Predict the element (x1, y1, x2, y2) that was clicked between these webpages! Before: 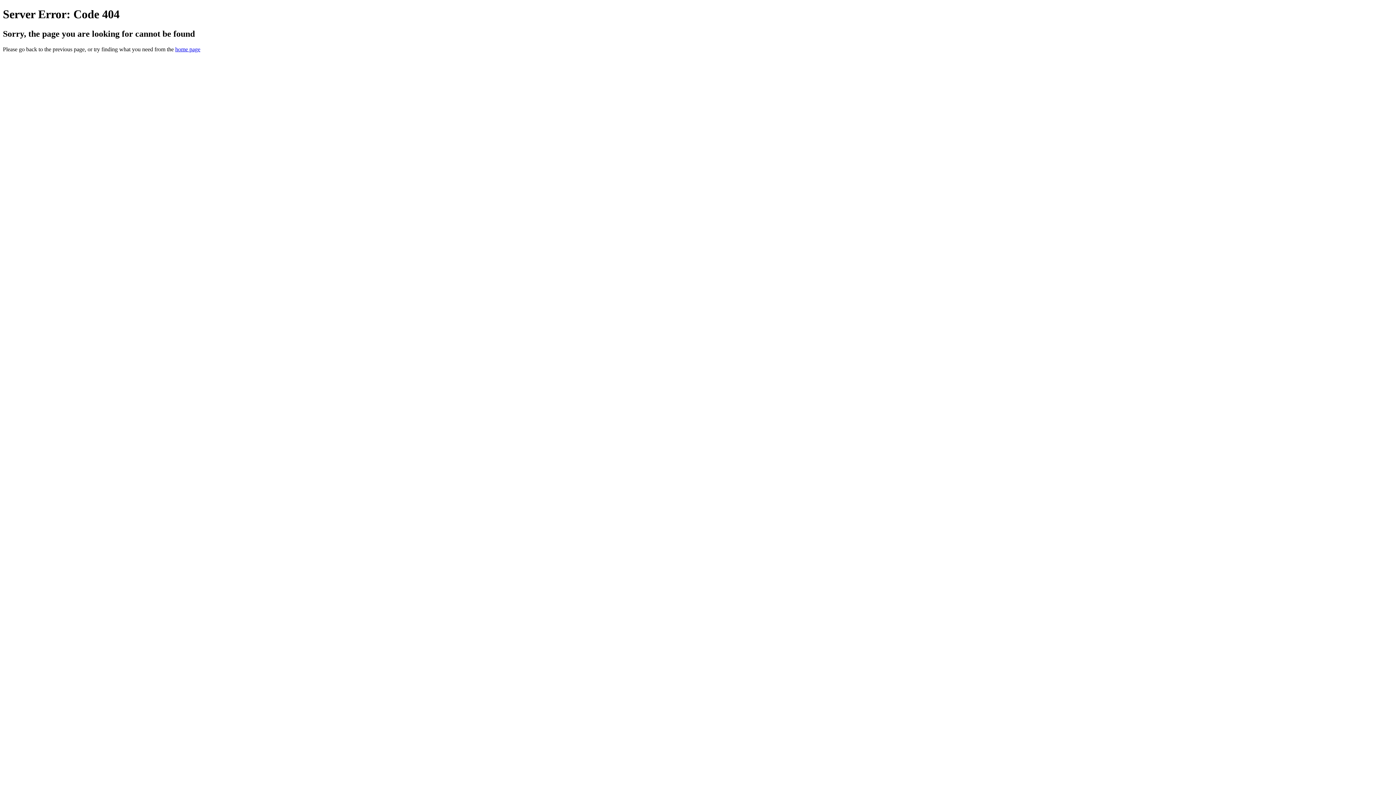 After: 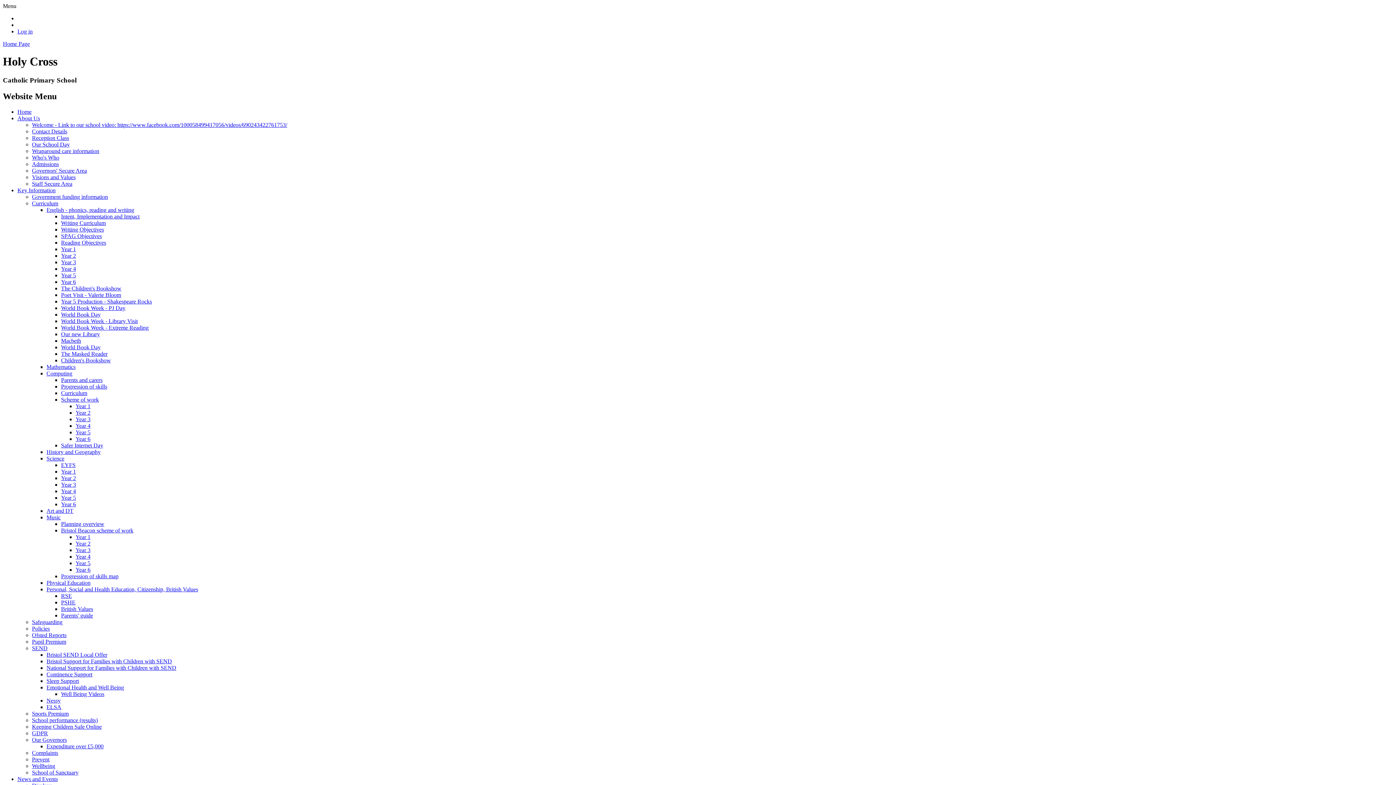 Action: bbox: (175, 46, 200, 52) label: home page